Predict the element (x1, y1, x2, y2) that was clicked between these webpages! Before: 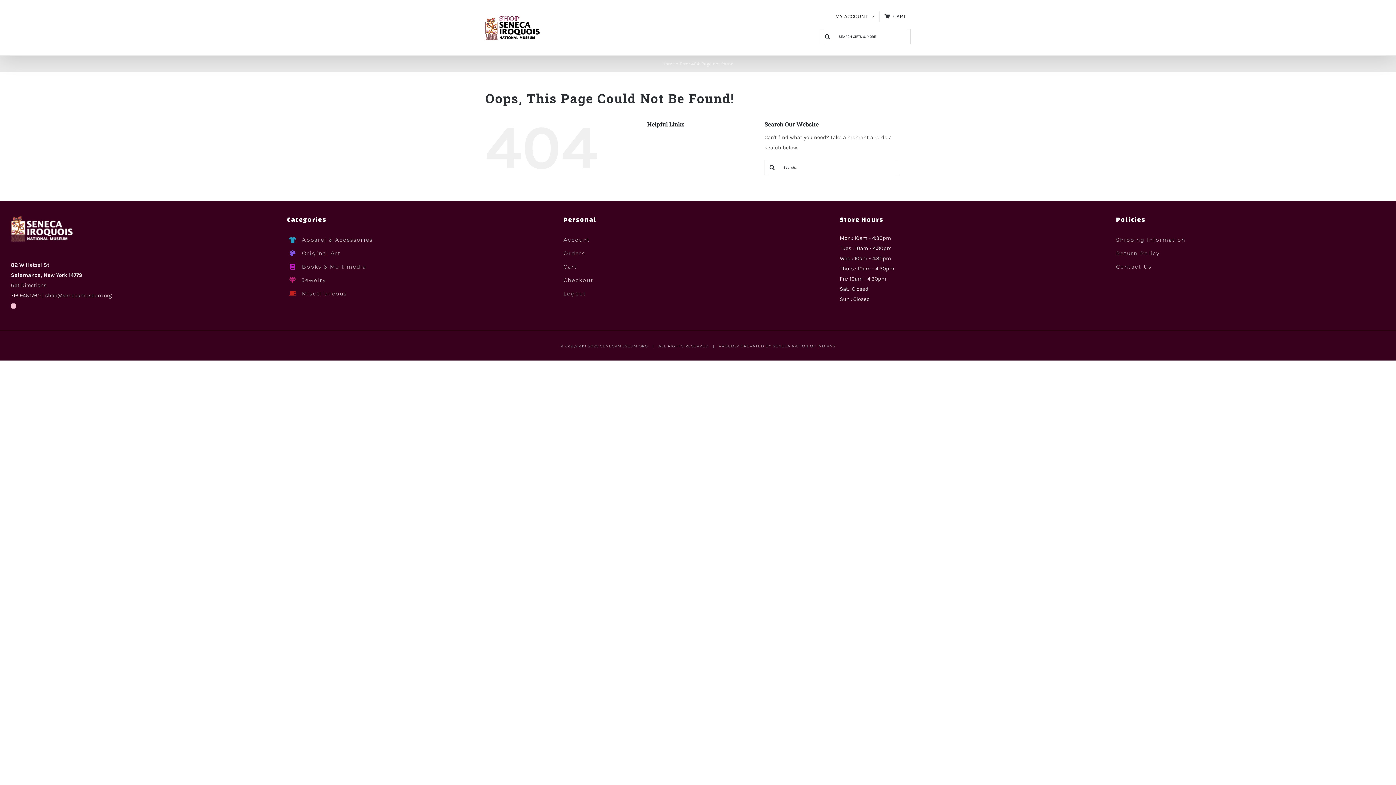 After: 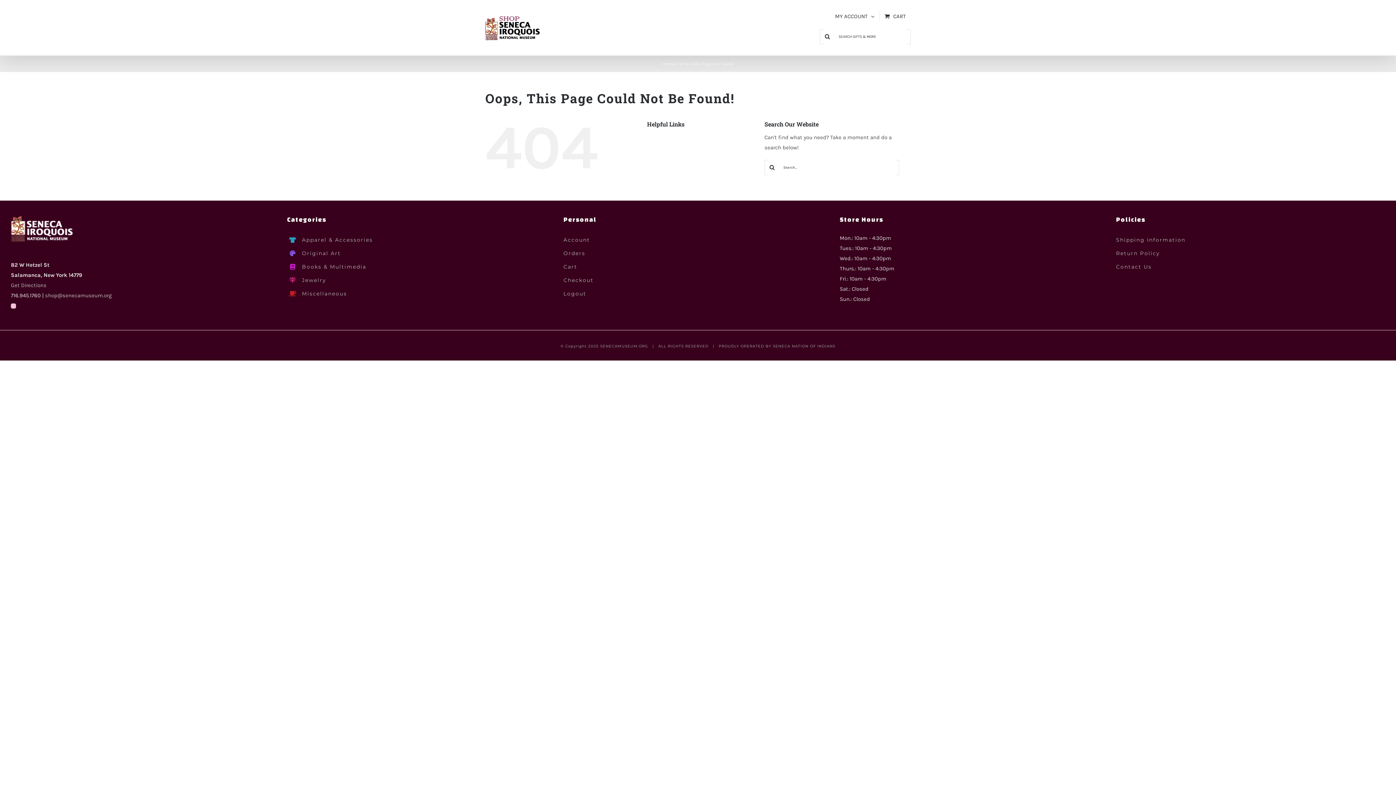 Action: label: Books & Multimedia bbox: (287, 260, 556, 273)